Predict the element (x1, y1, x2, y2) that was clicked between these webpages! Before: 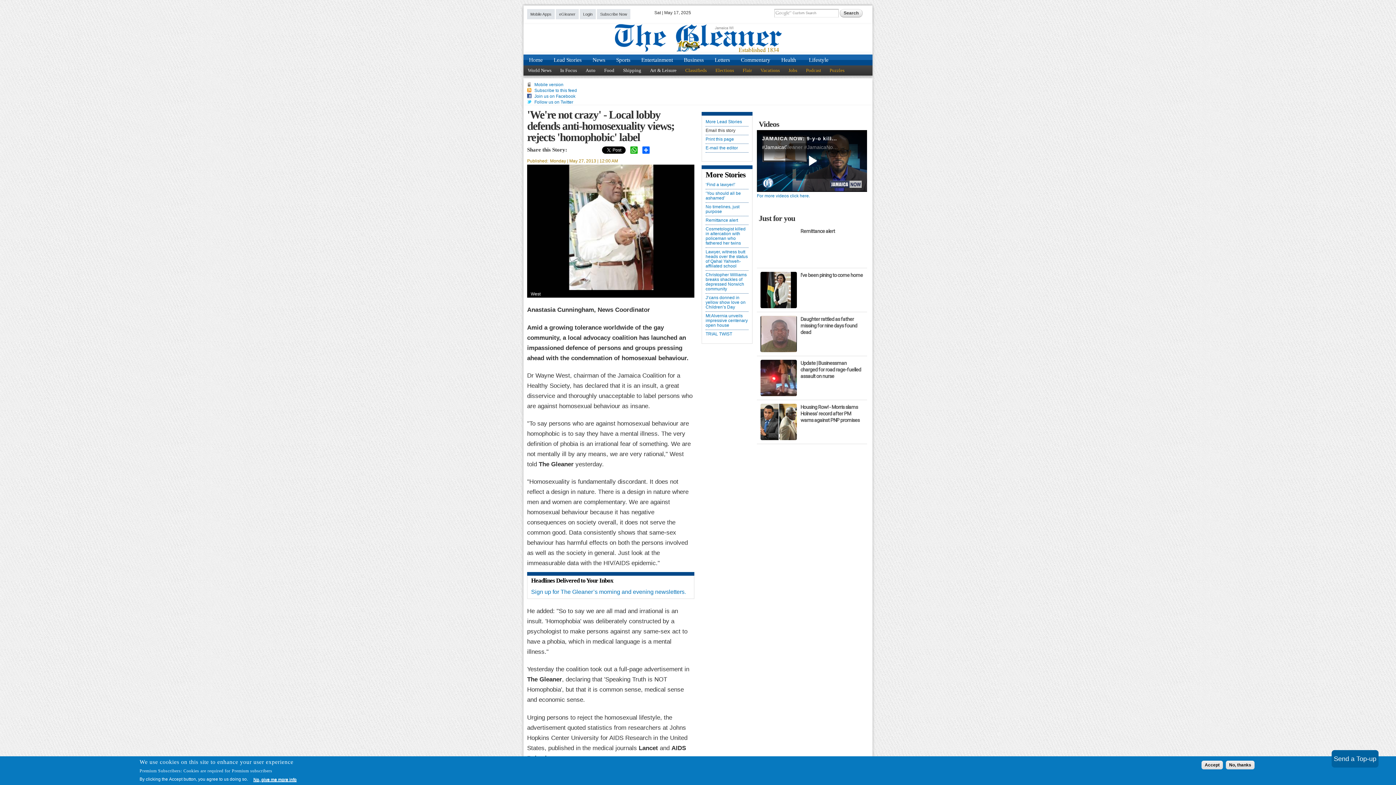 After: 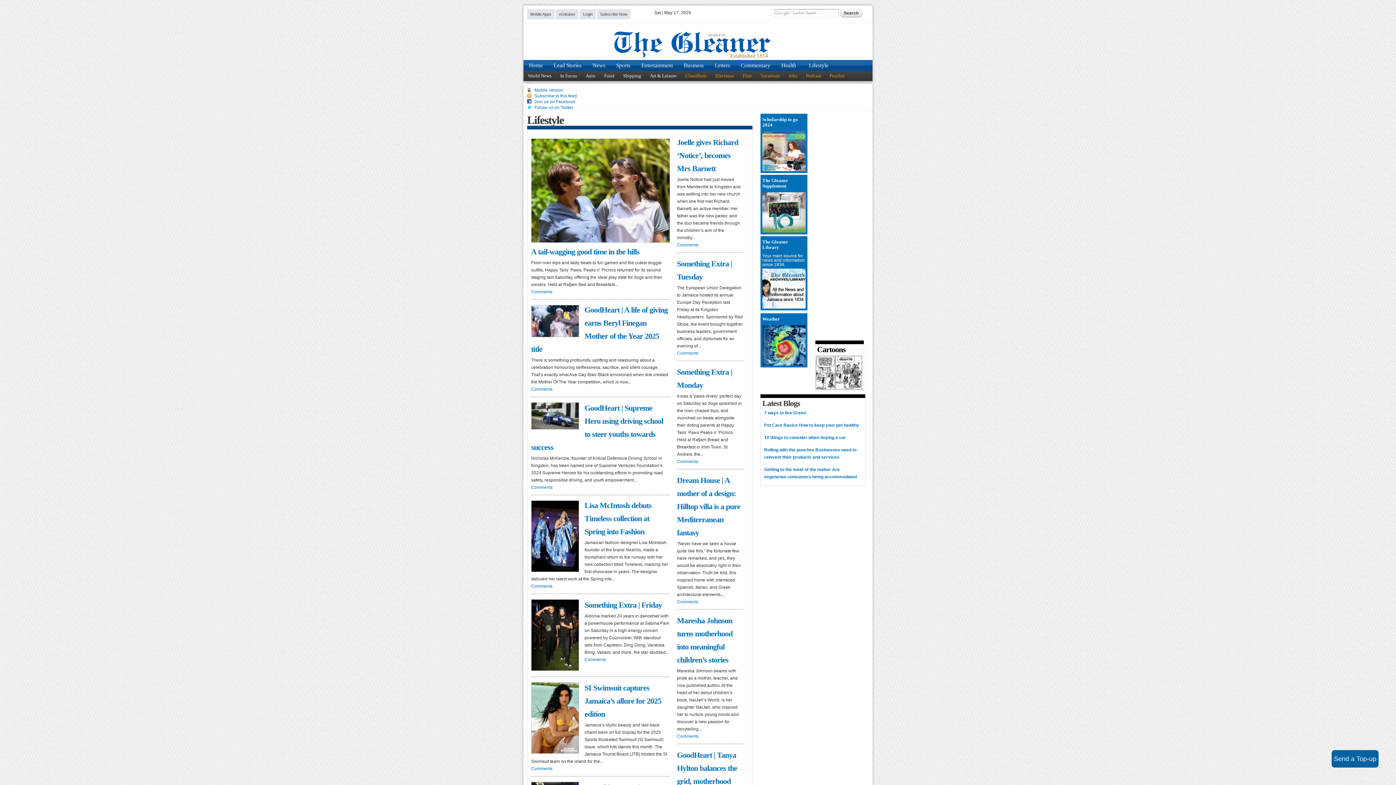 Action: bbox: (801, 54, 835, 65) label: Lifestyle